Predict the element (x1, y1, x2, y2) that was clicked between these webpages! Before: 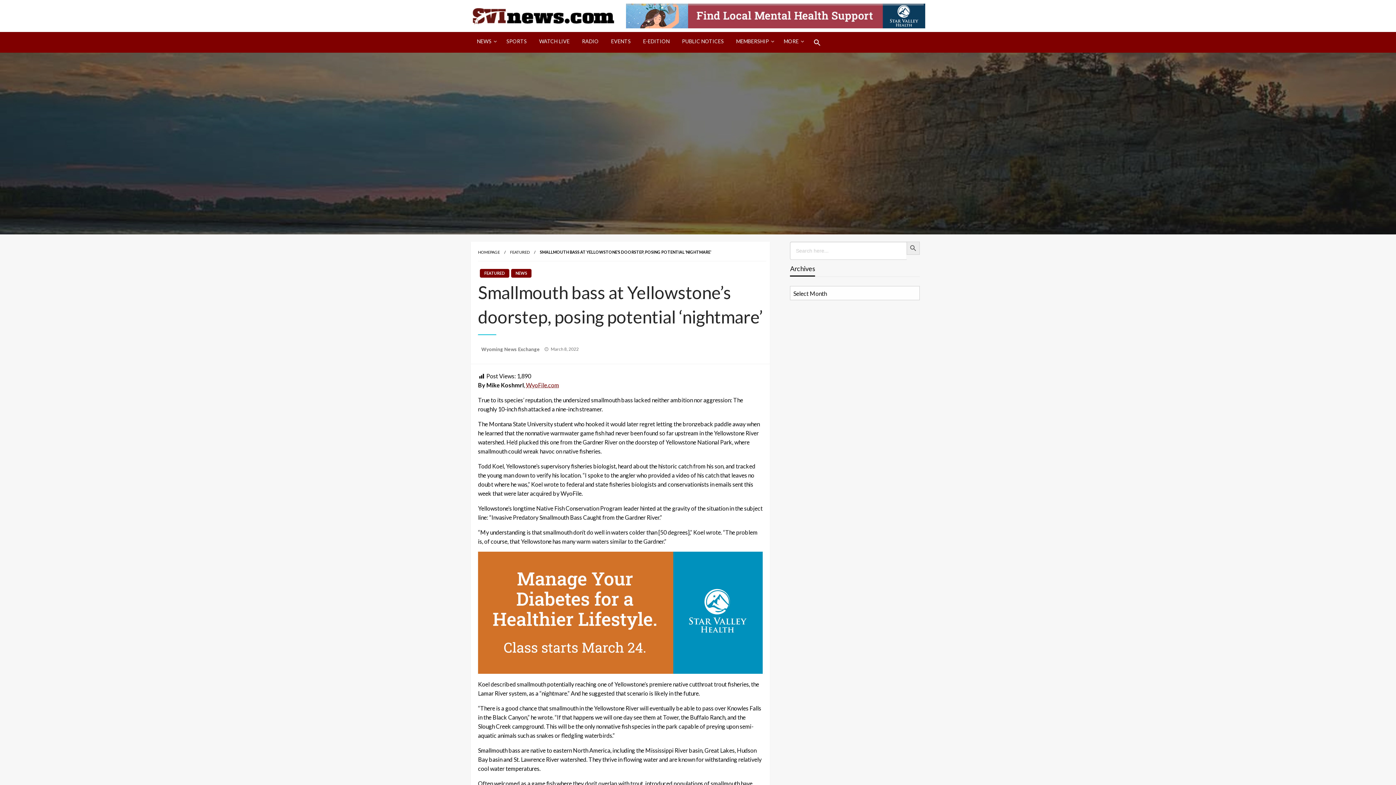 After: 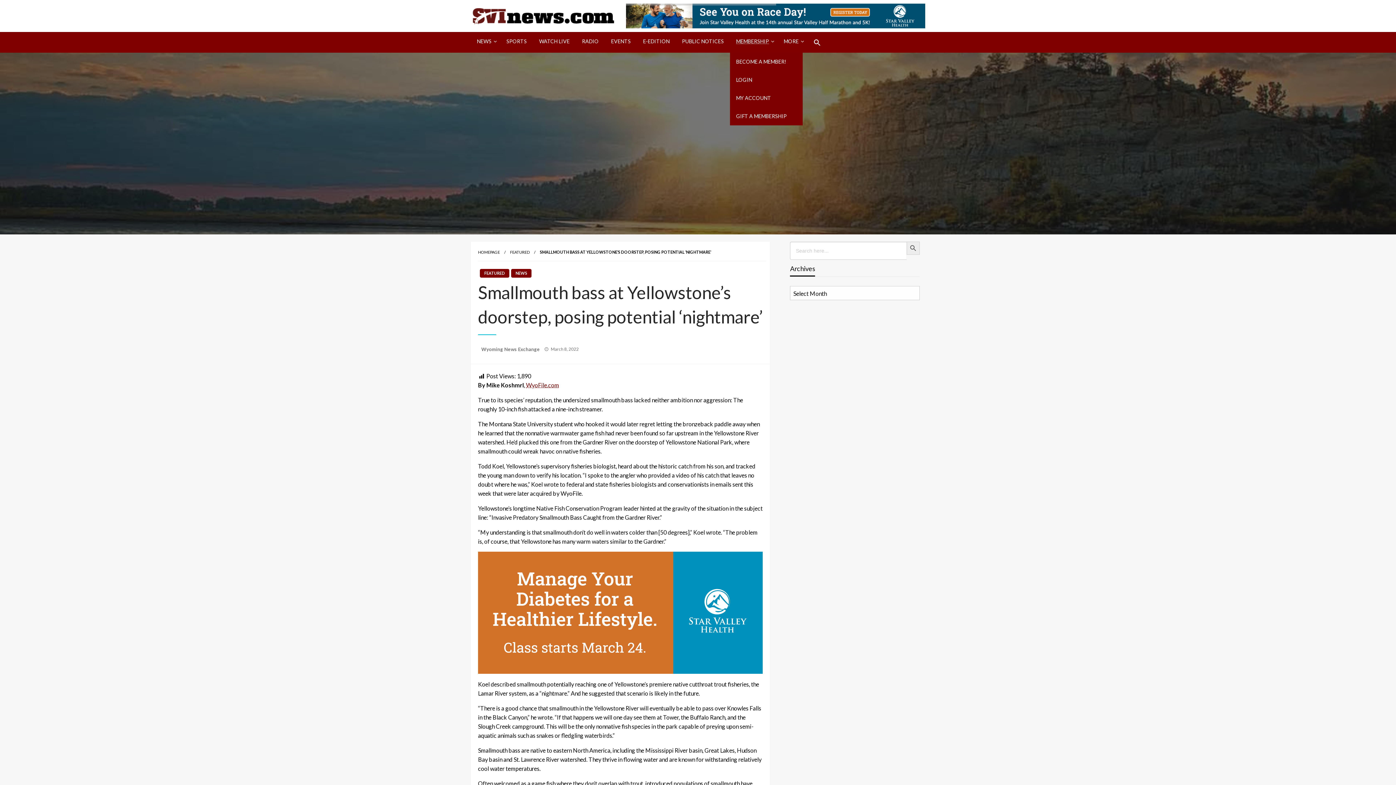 Action: bbox: (730, 32, 777, 50) label: MEMBERSHIP